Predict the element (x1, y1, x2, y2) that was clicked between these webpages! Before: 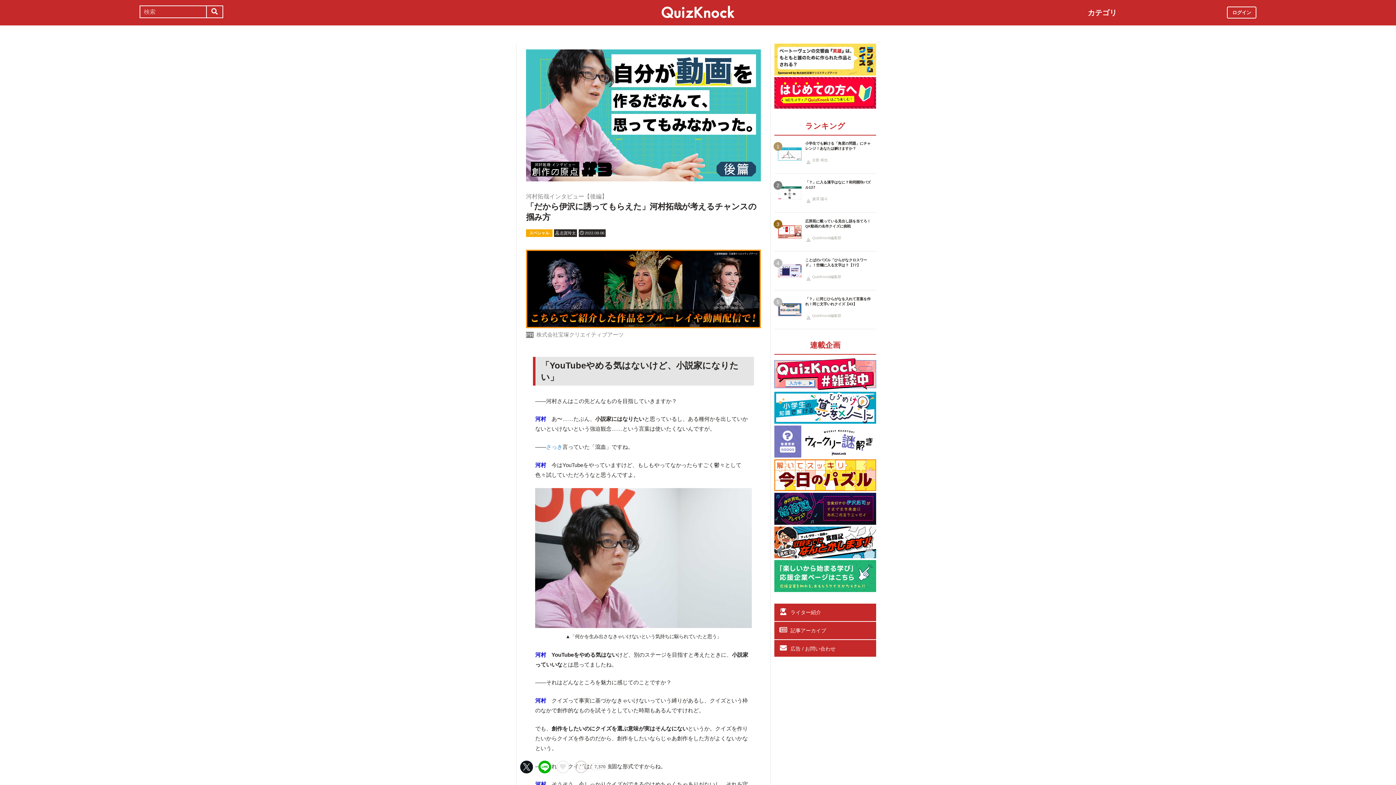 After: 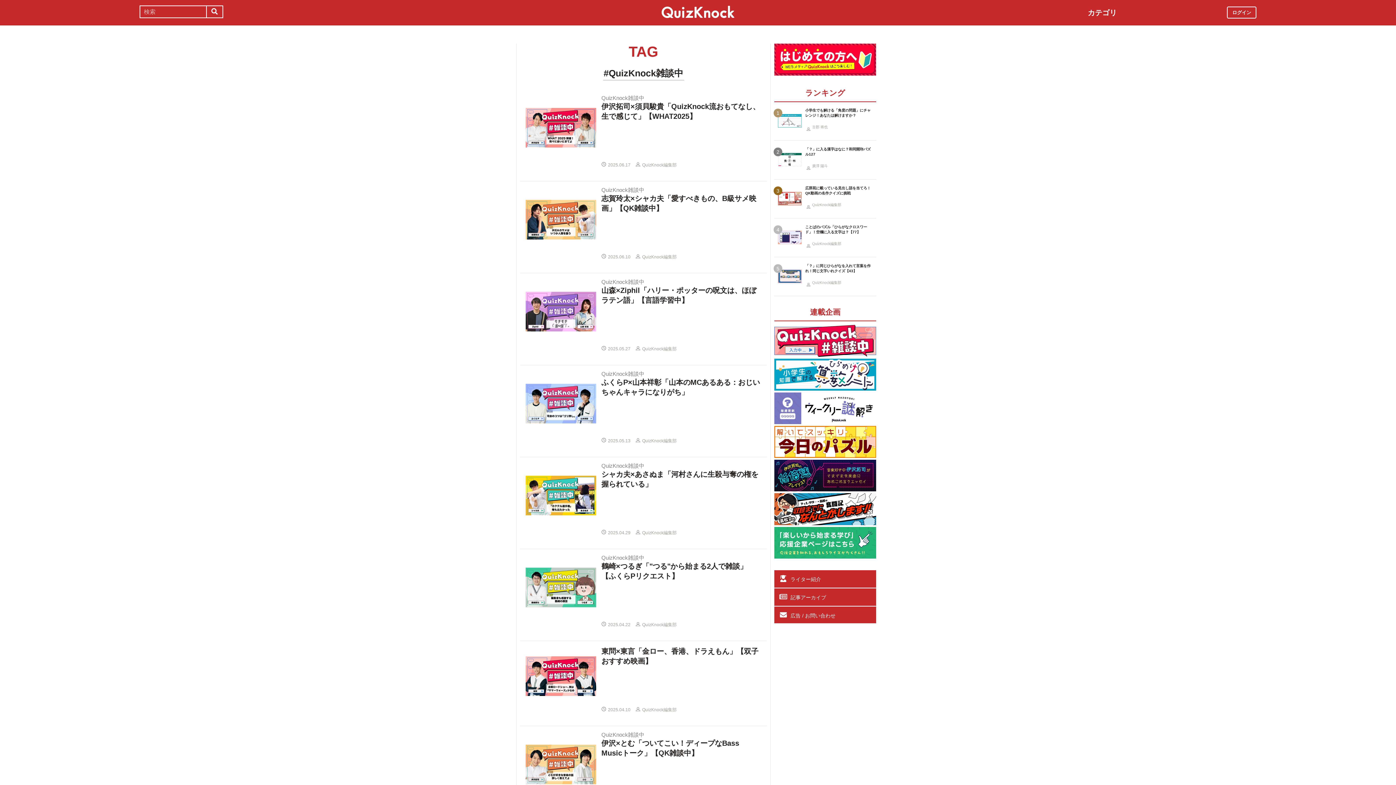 Action: bbox: (774, 383, 876, 389)